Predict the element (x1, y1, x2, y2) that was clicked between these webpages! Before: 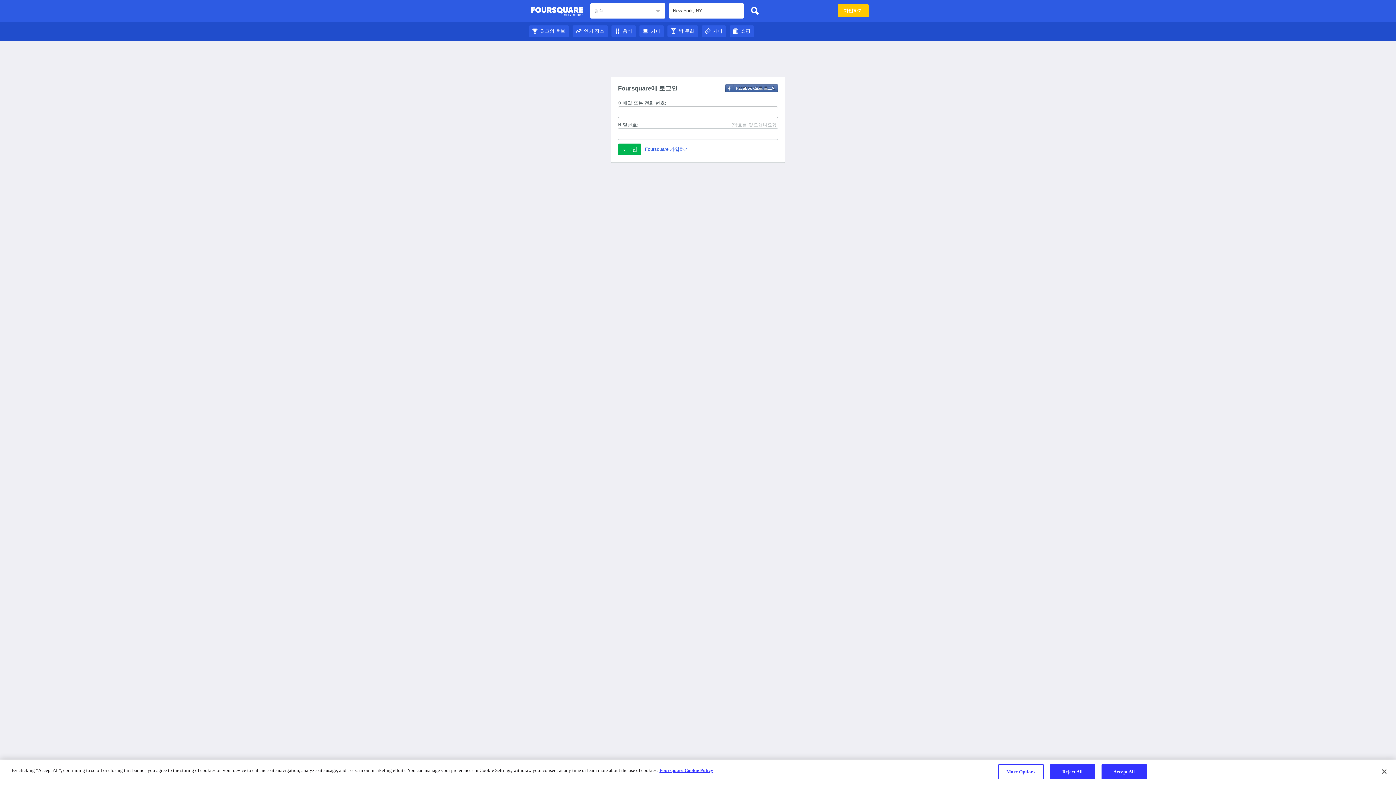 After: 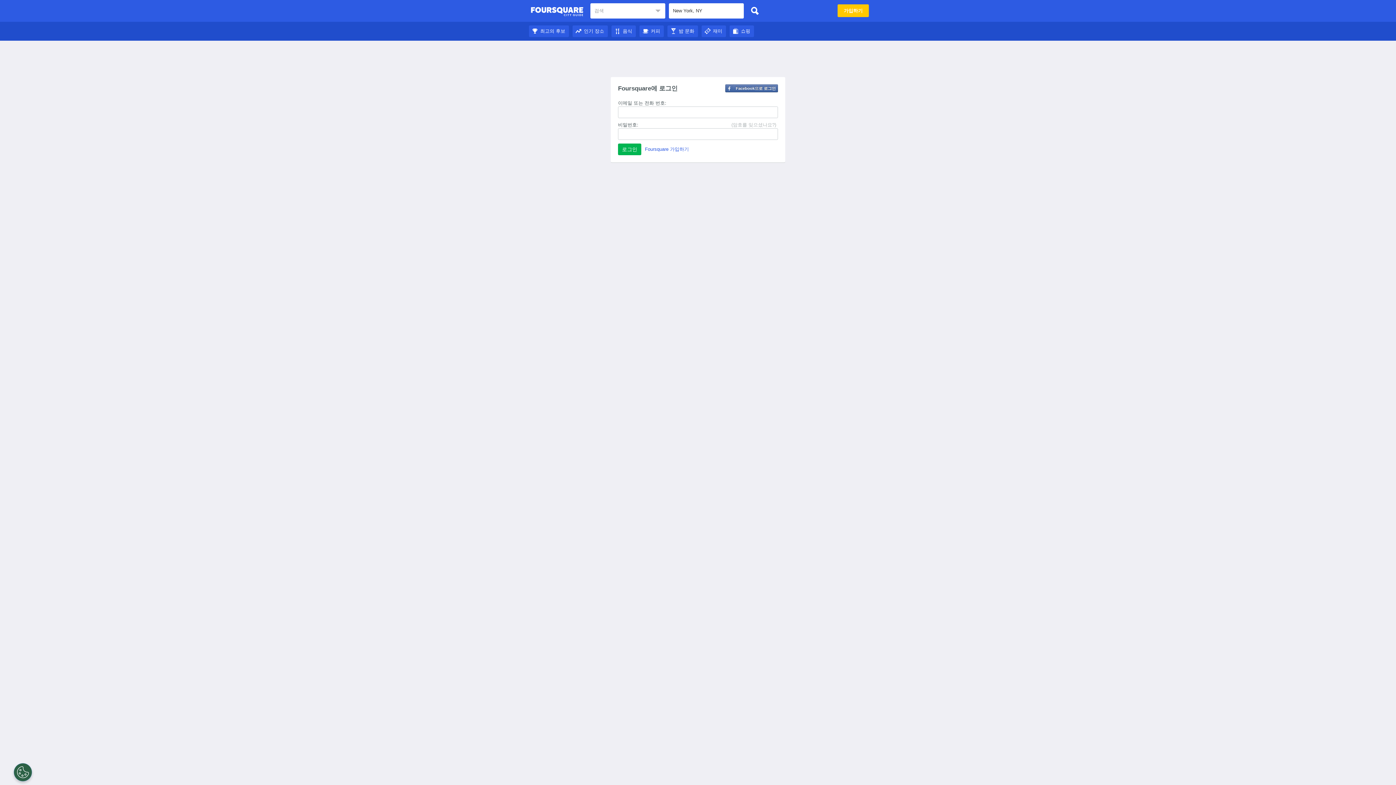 Action: bbox: (1101, 764, 1147, 779) label: Accept All